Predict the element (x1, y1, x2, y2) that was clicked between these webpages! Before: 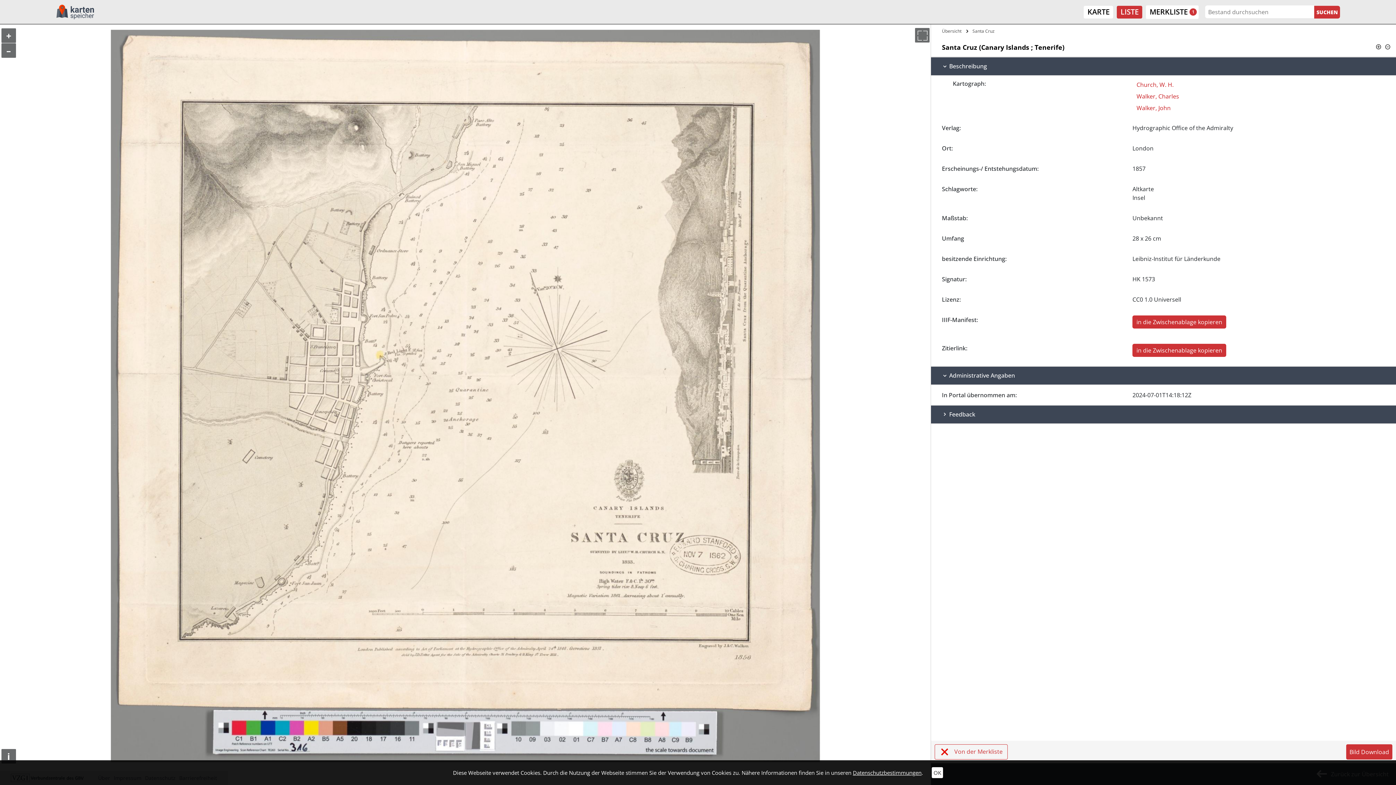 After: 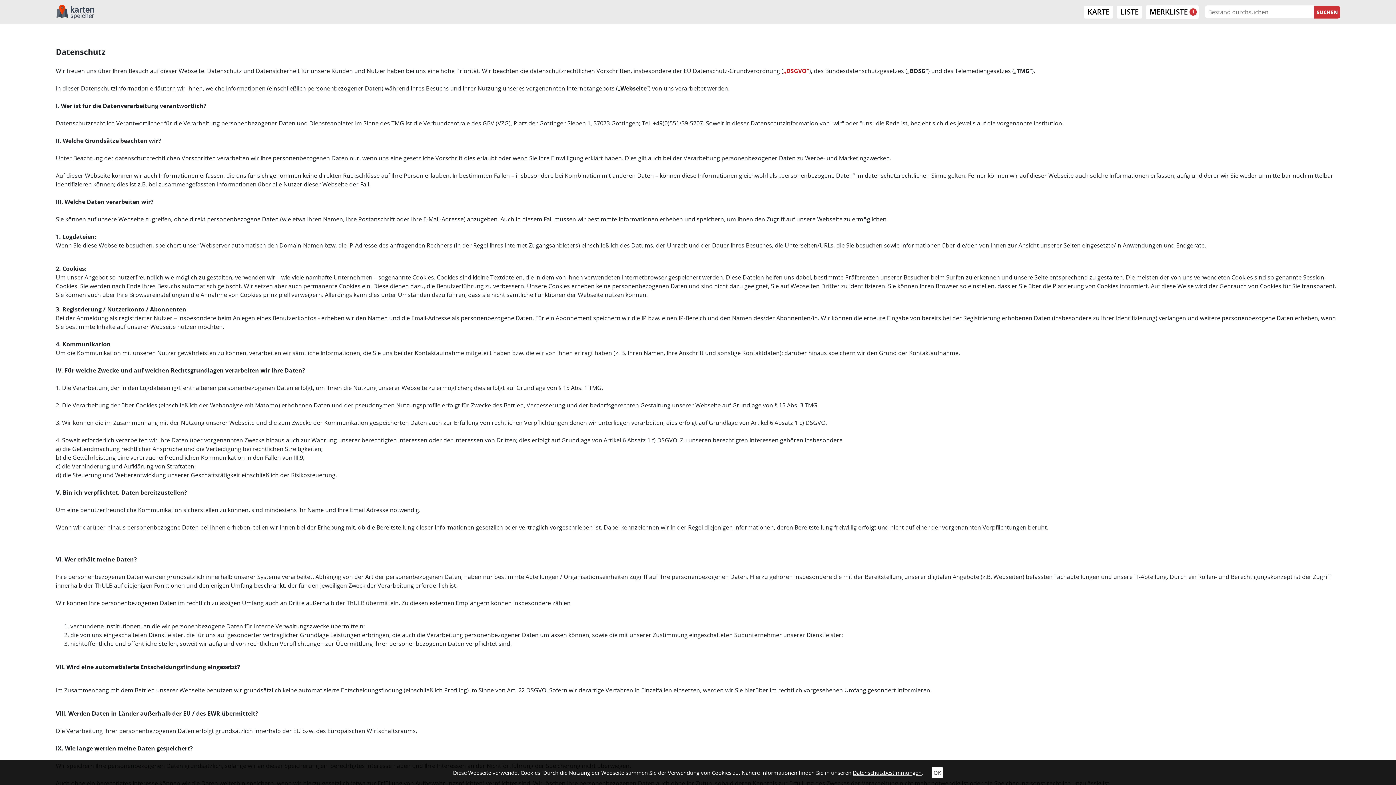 Action: bbox: (853, 769, 921, 776) label: Datenschutzbestimmungen